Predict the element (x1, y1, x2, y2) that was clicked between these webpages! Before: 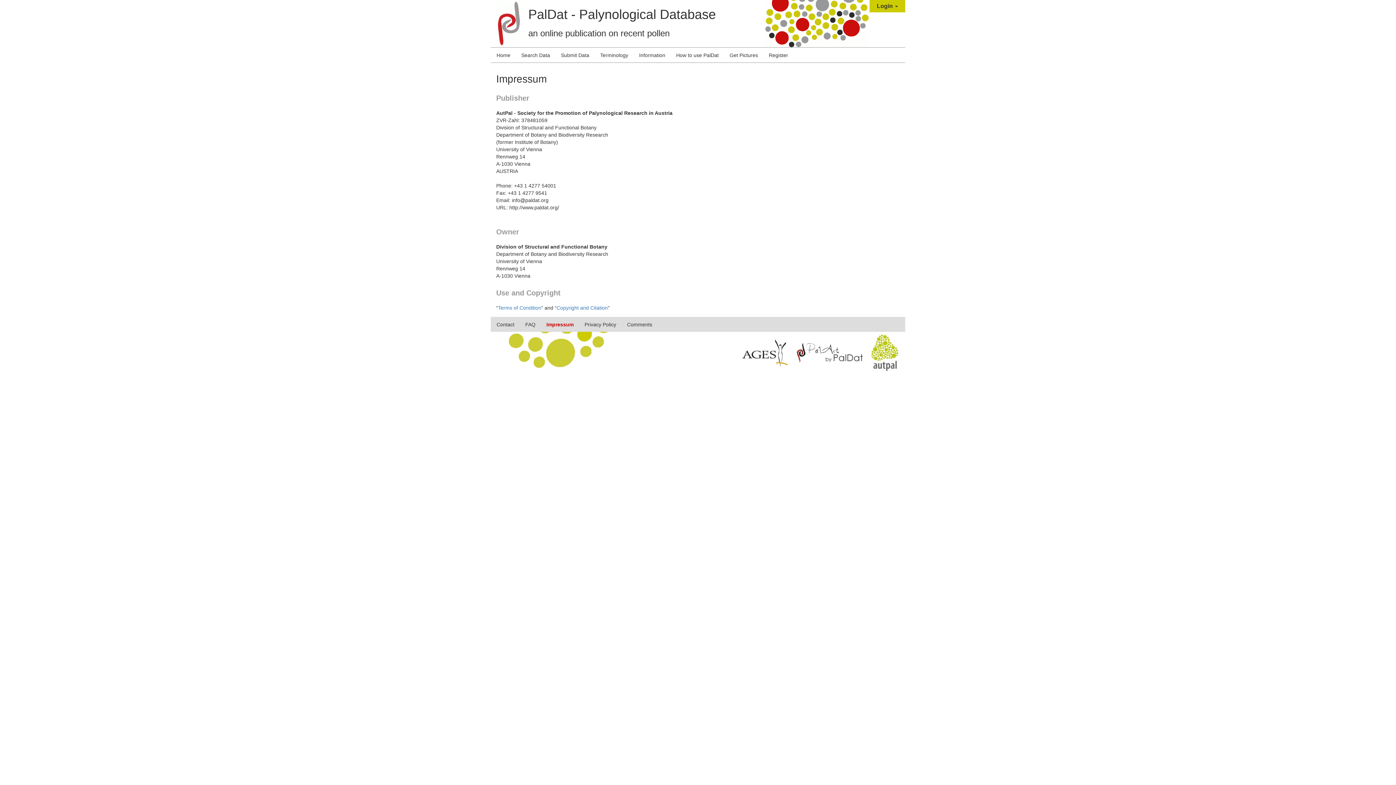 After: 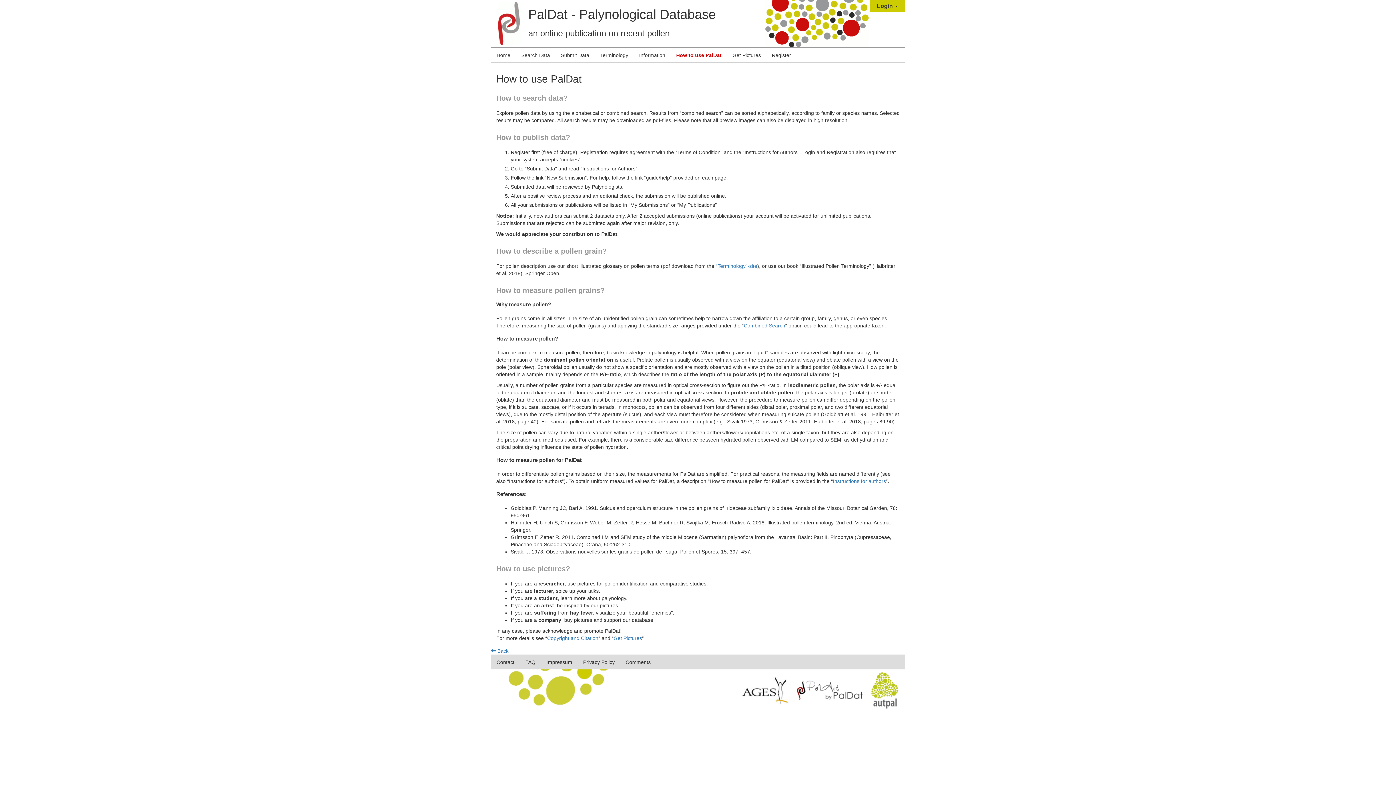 Action: label: How to use PalDat bbox: (670, 48, 724, 62)